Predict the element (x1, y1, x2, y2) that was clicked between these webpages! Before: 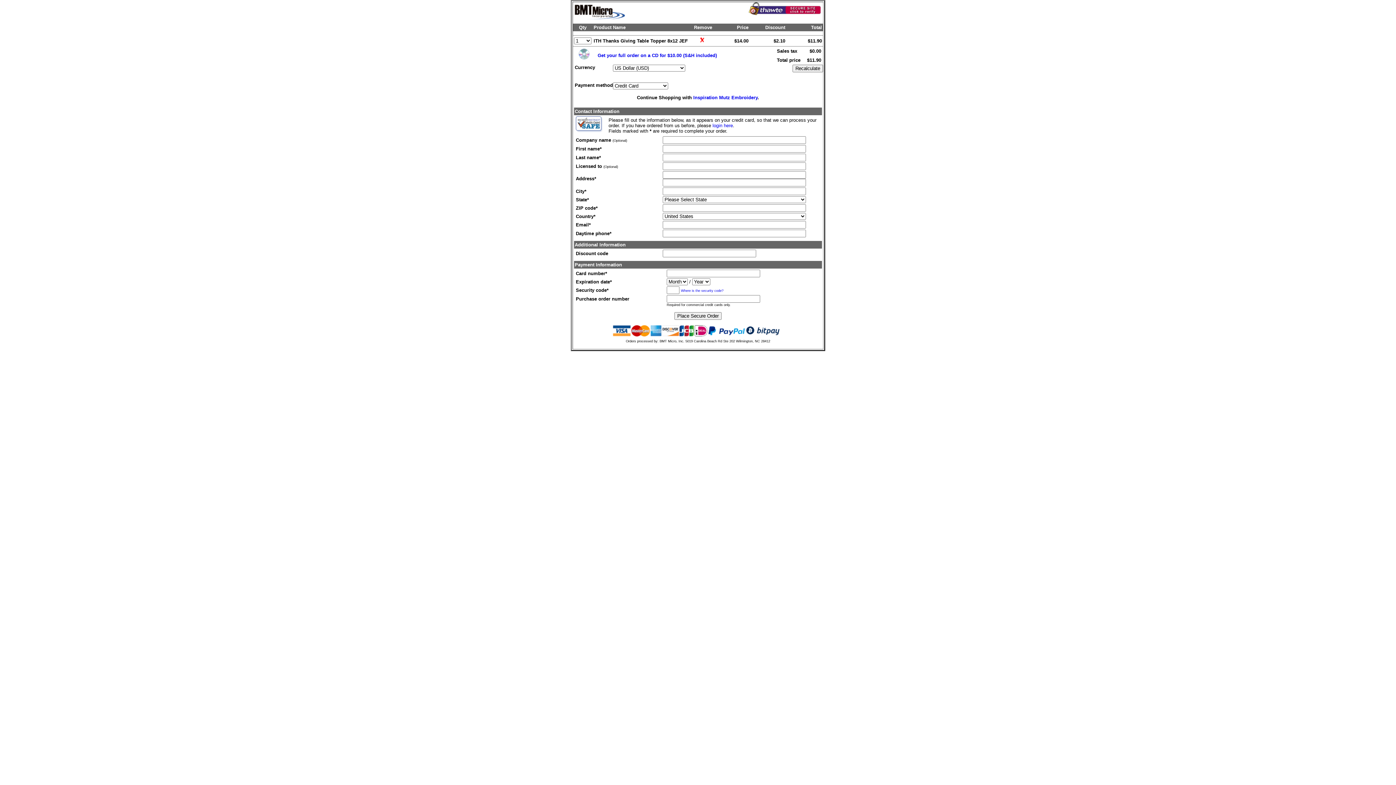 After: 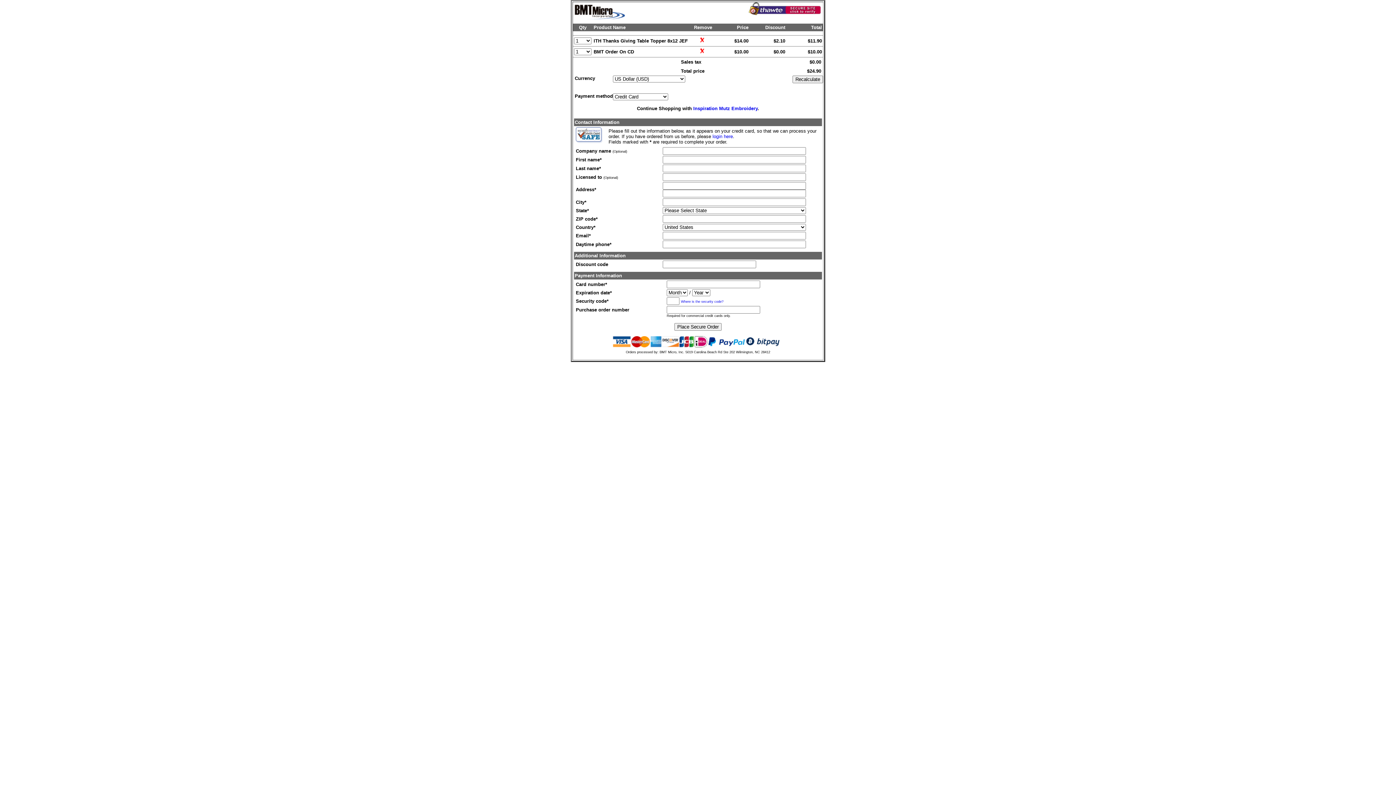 Action: bbox: (597, 52, 717, 58) label: Get your full order on a CD for $10.00 (S&H included)